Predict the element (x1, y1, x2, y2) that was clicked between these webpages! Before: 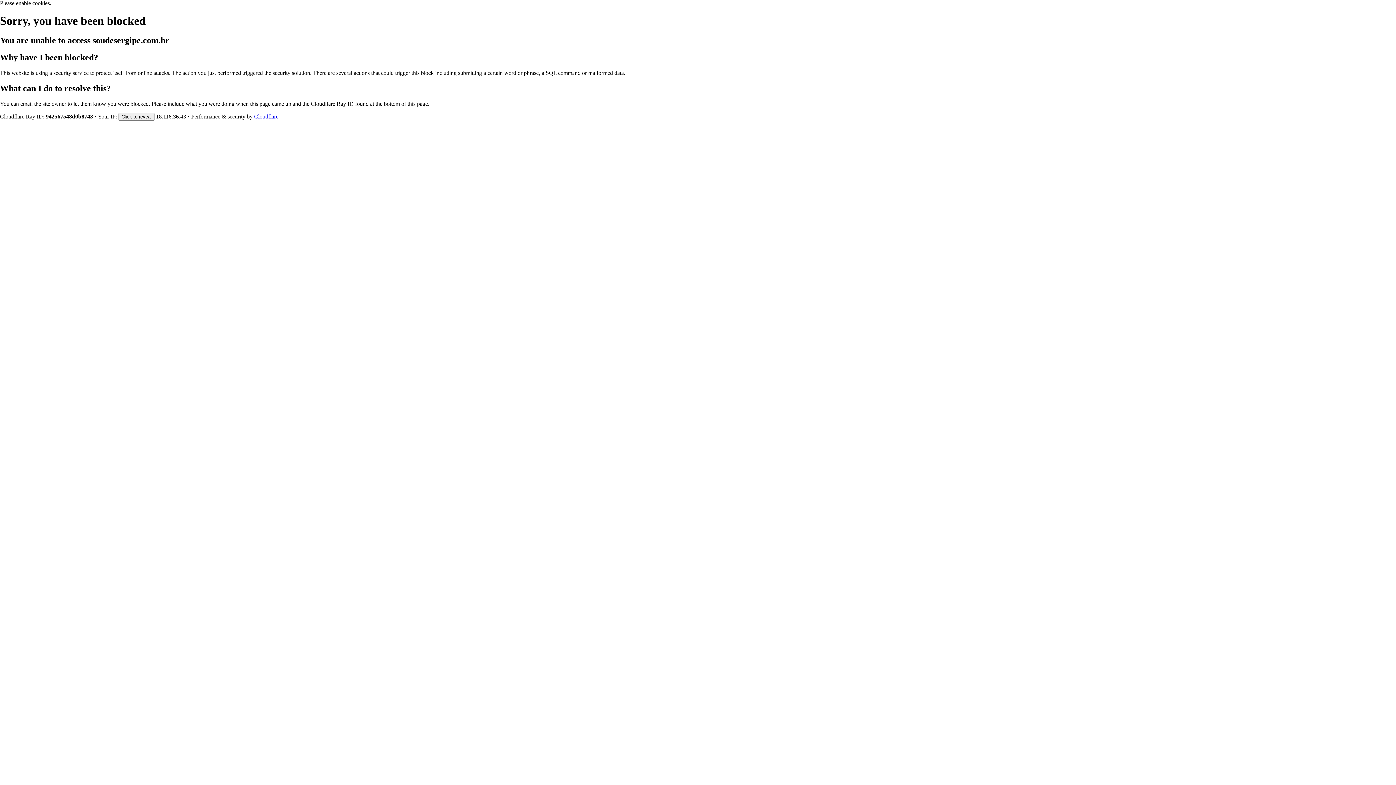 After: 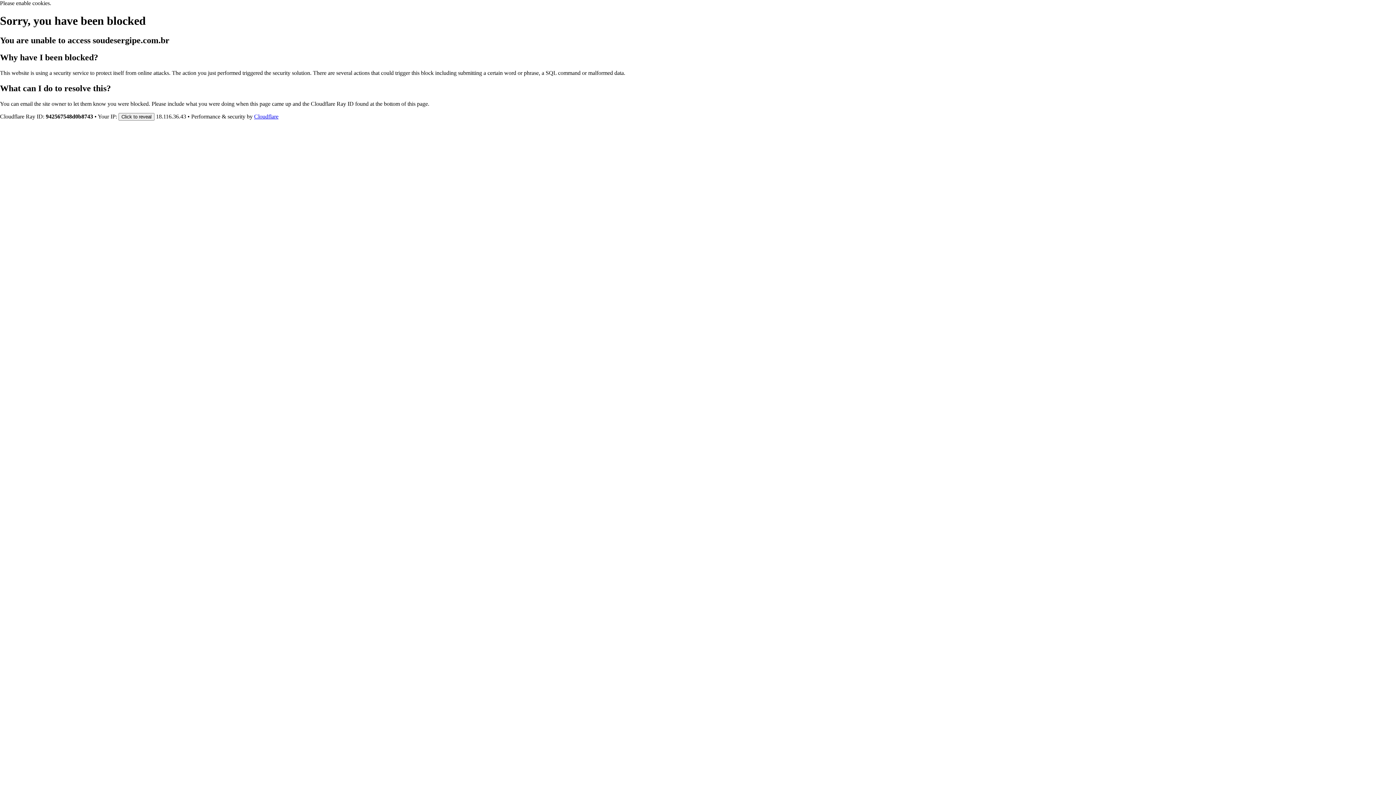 Action: label: Cloudflare bbox: (254, 113, 278, 119)